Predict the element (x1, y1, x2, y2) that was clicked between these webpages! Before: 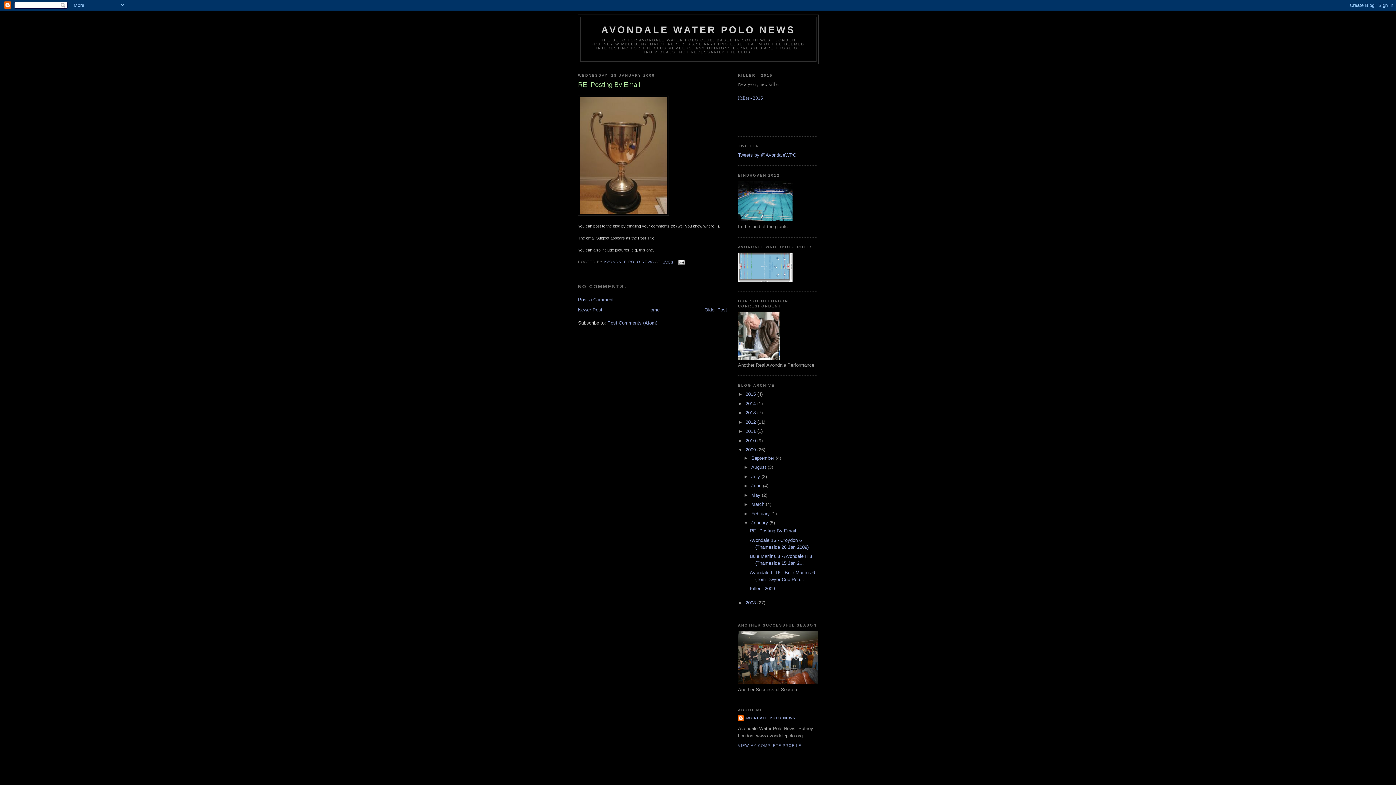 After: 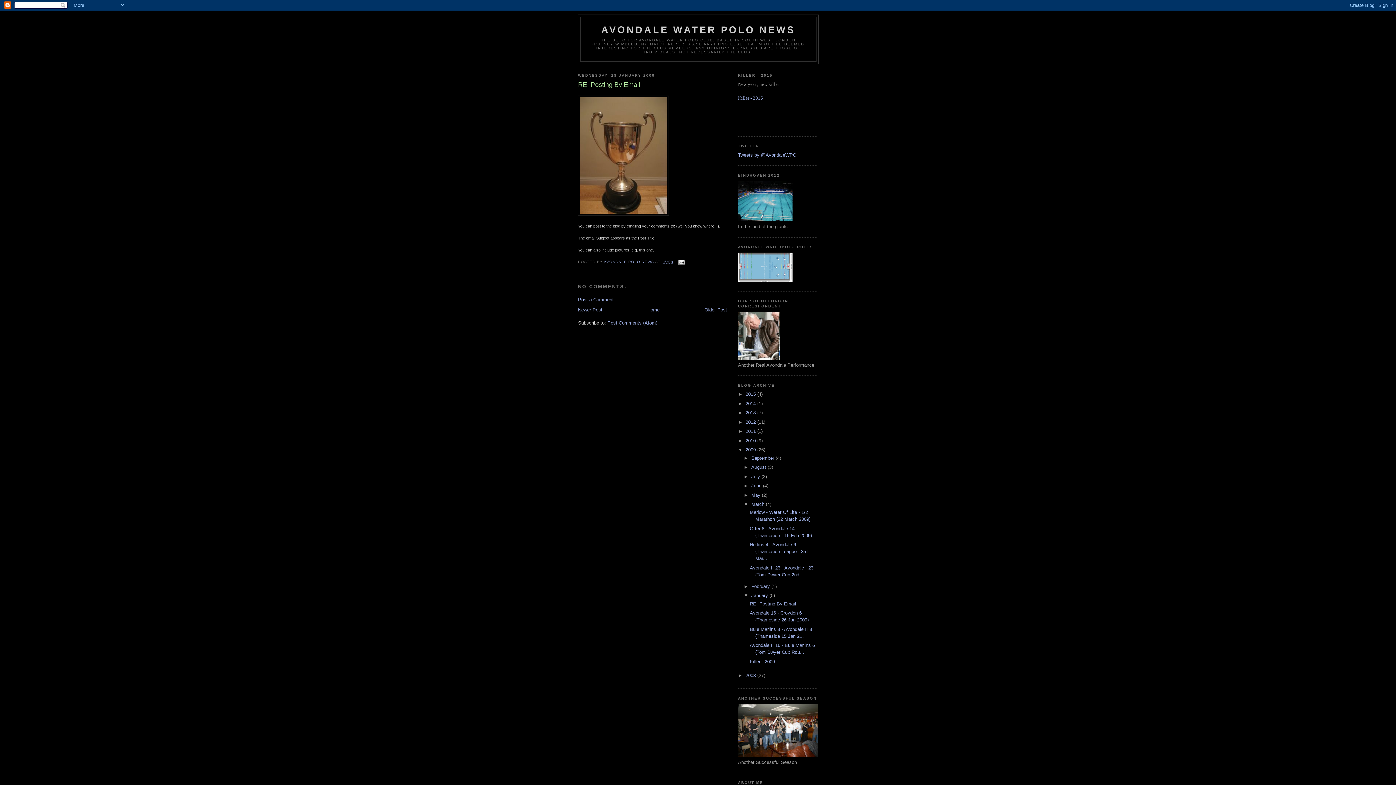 Action: label: ►   bbox: (743, 501, 751, 507)